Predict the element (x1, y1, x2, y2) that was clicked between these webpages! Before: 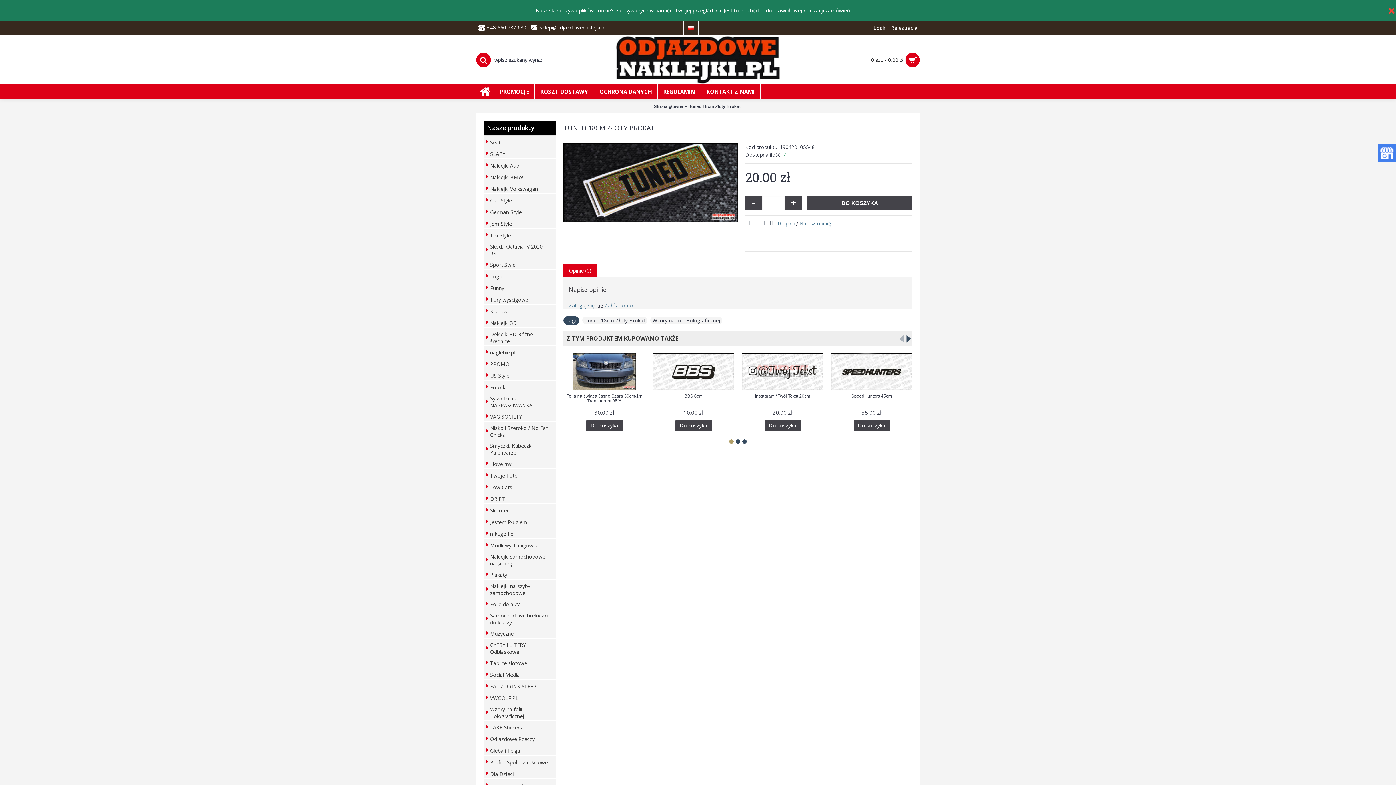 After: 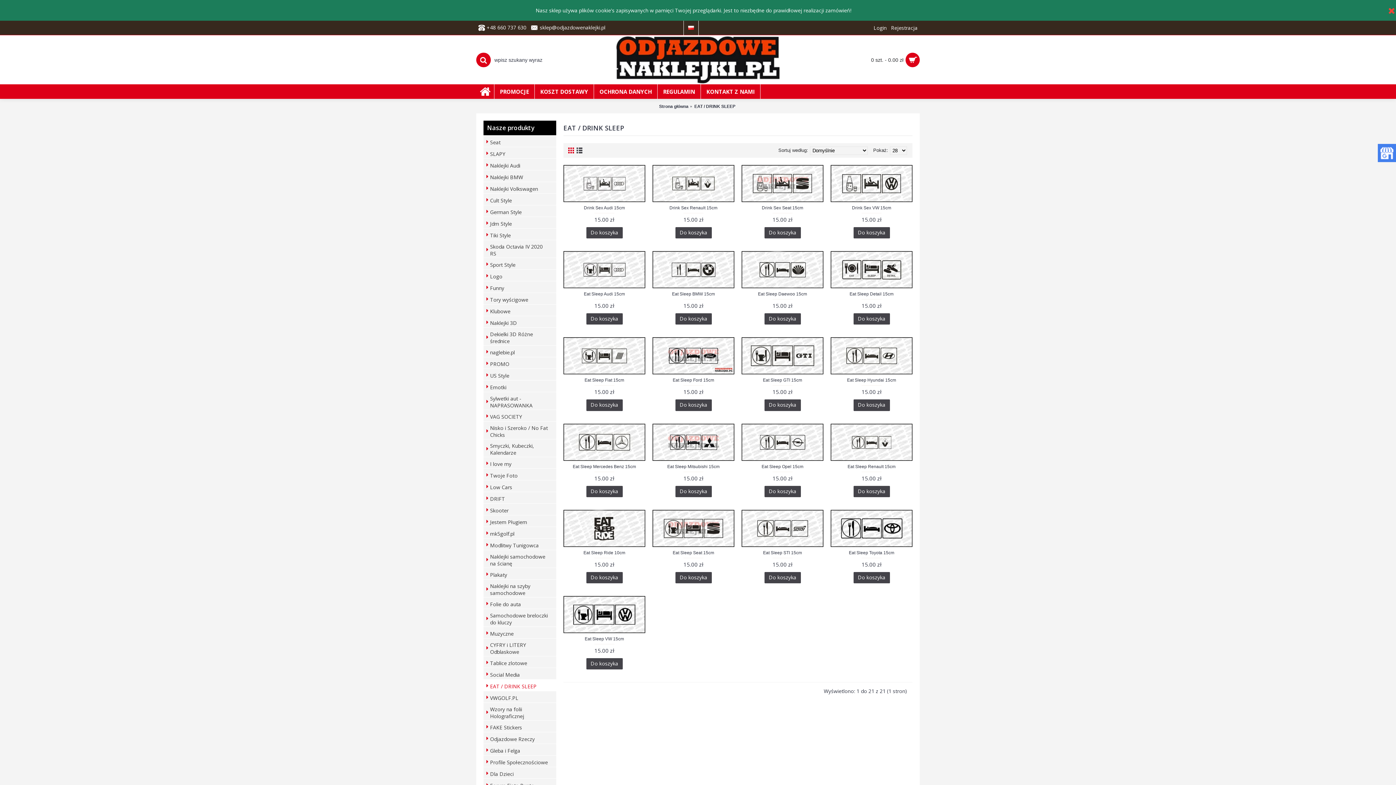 Action: bbox: (483, 680, 556, 691) label: EAT / DRINK SLEEP